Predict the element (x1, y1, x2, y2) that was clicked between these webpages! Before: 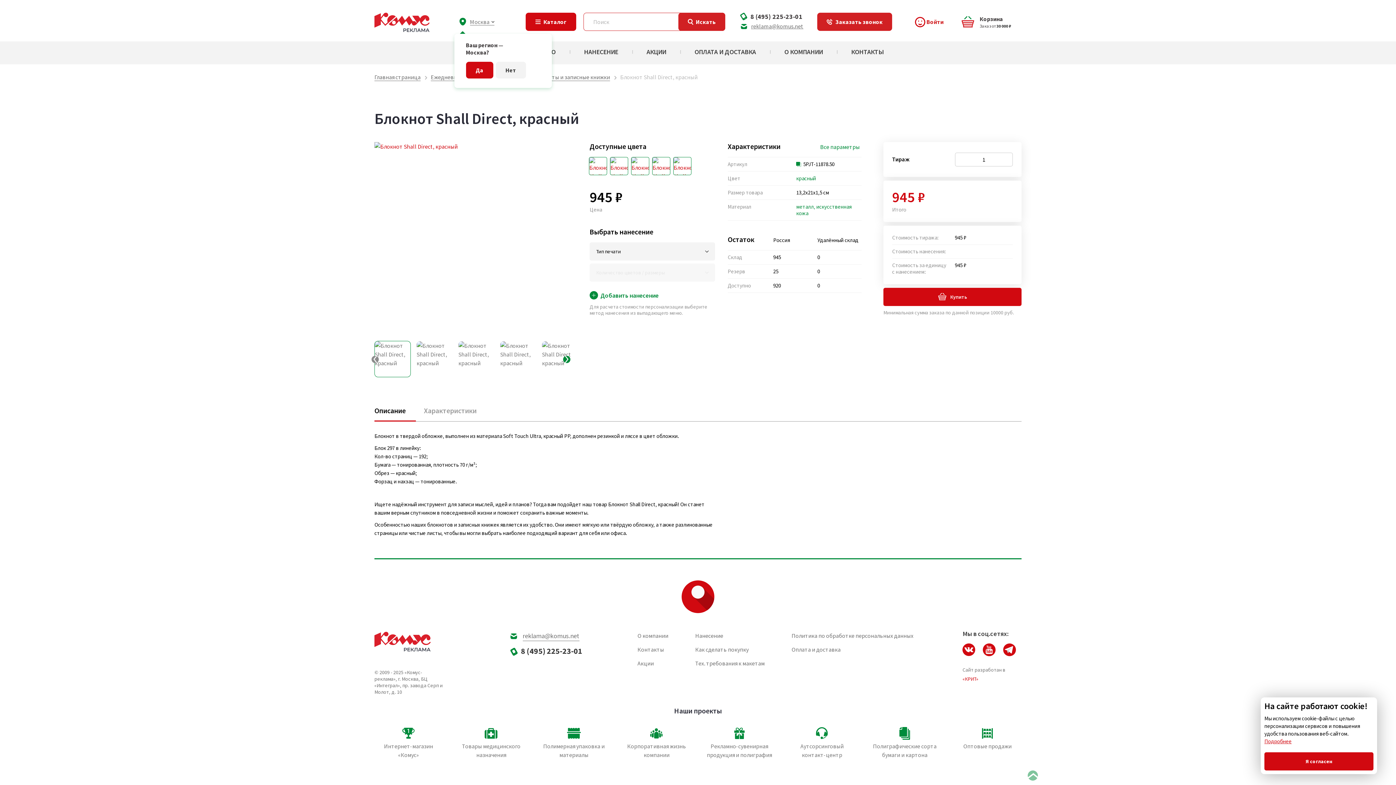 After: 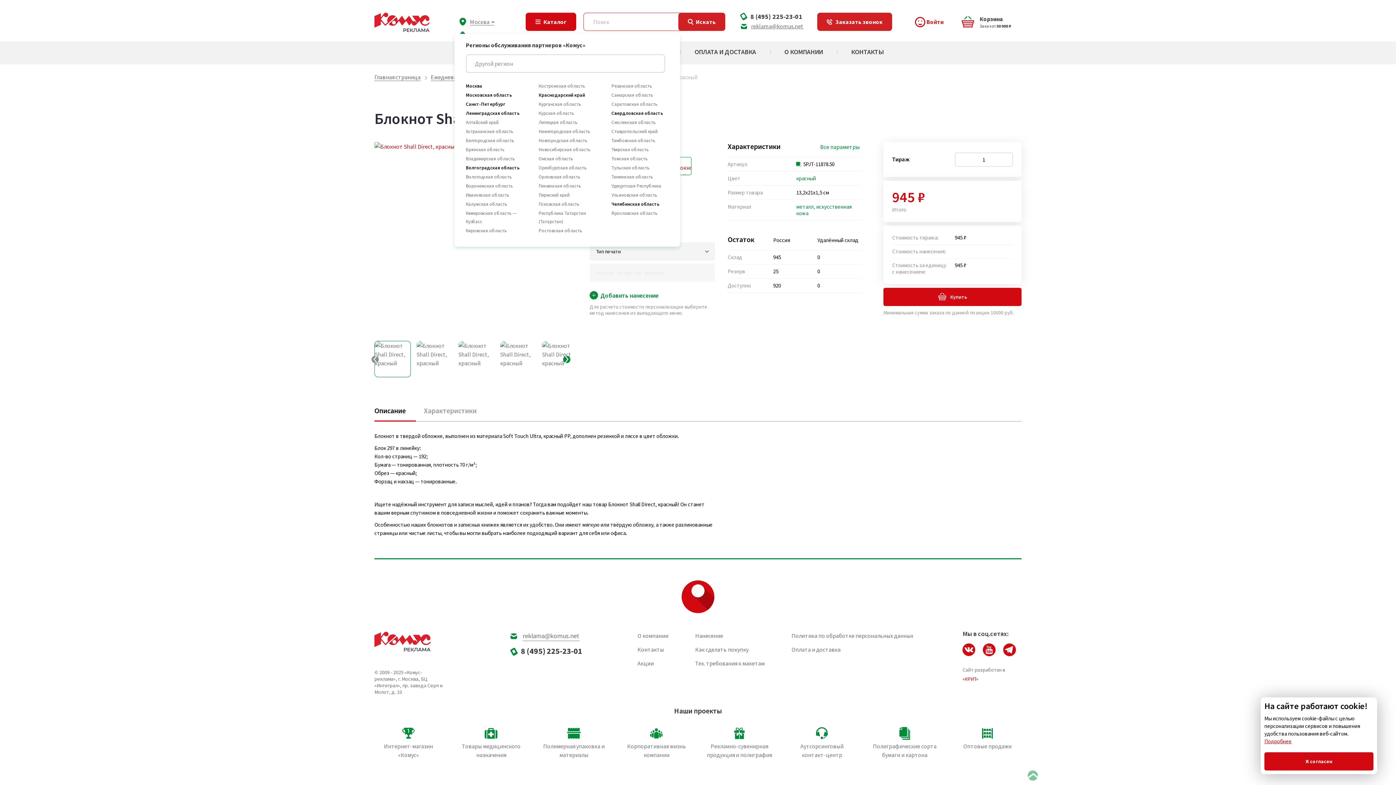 Action: label: Москва bbox: (459, 17, 494, 25)